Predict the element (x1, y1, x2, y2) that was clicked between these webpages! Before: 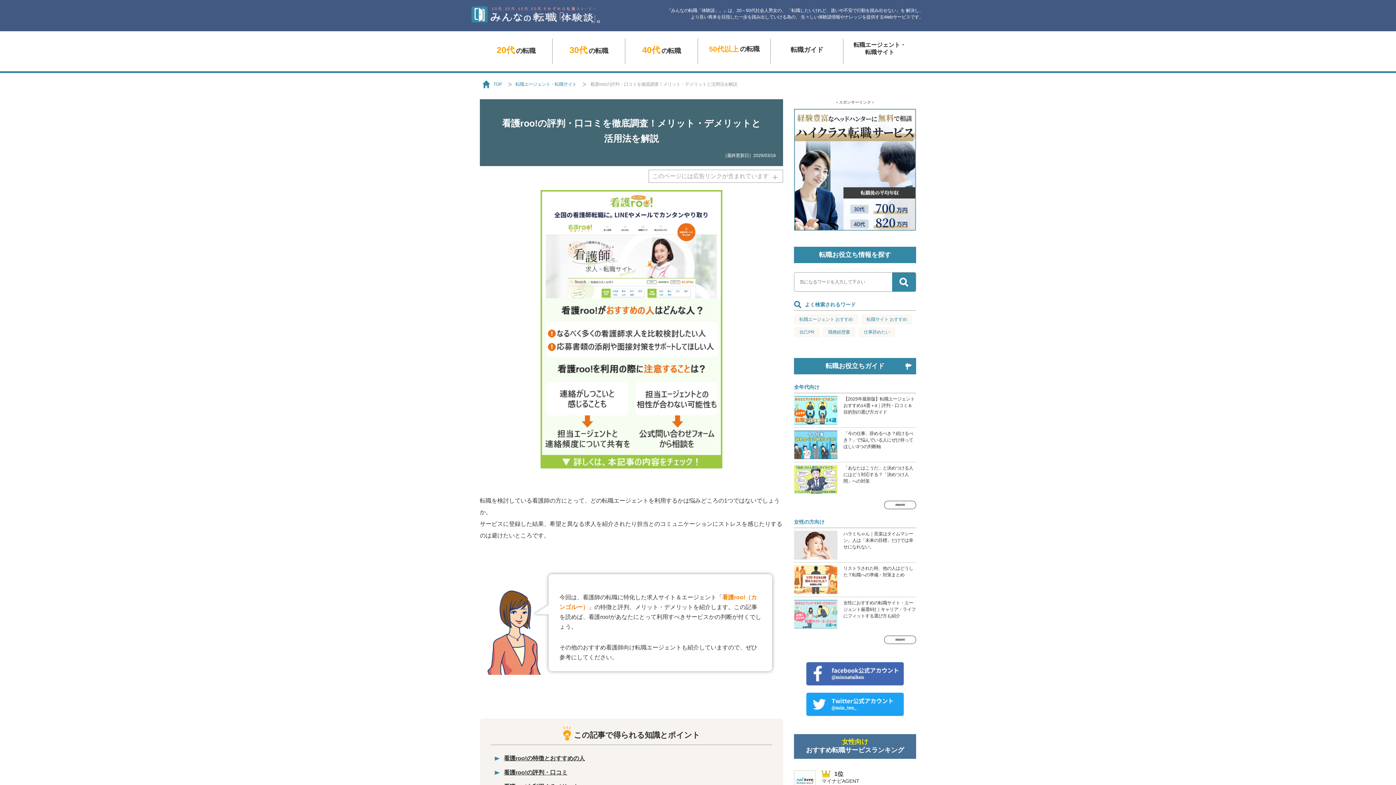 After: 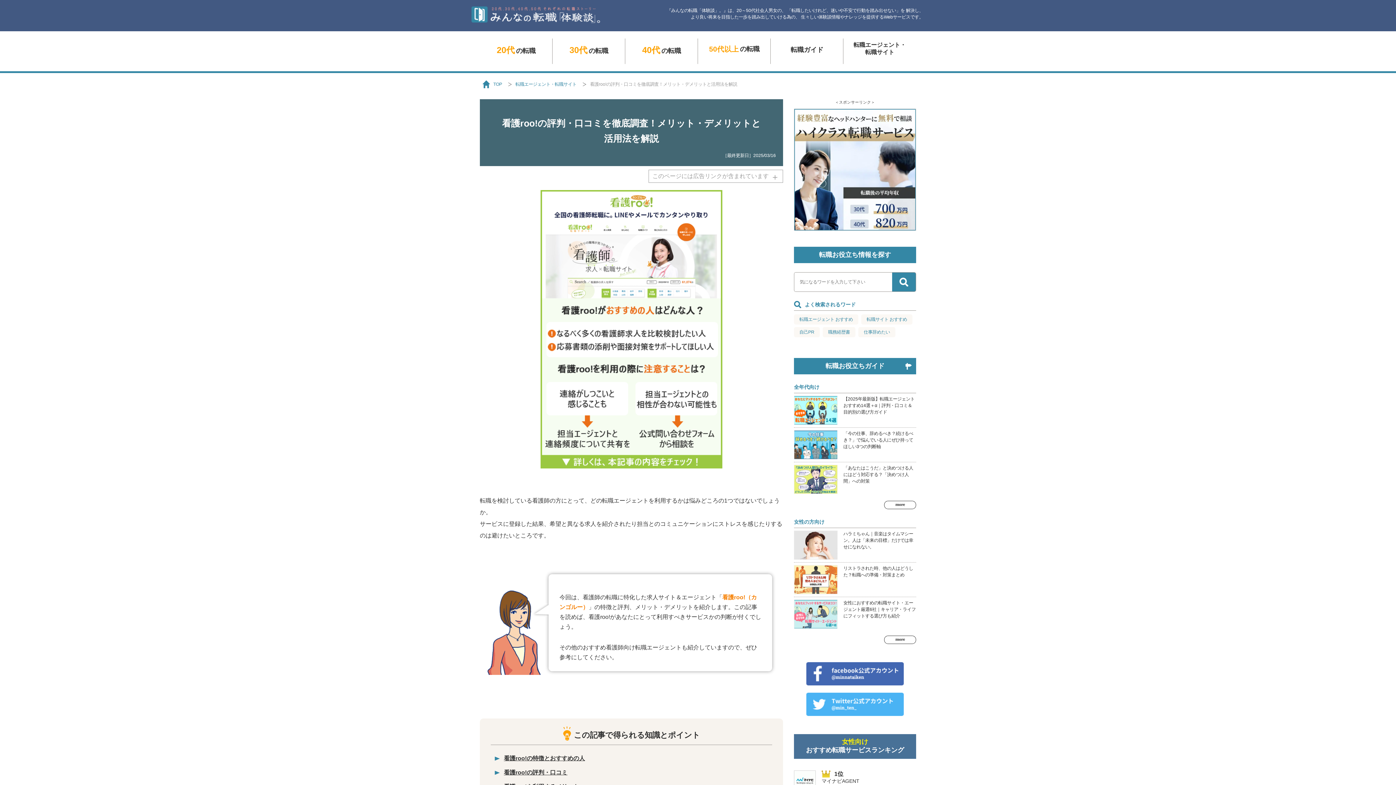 Action: bbox: (794, 693, 916, 716)